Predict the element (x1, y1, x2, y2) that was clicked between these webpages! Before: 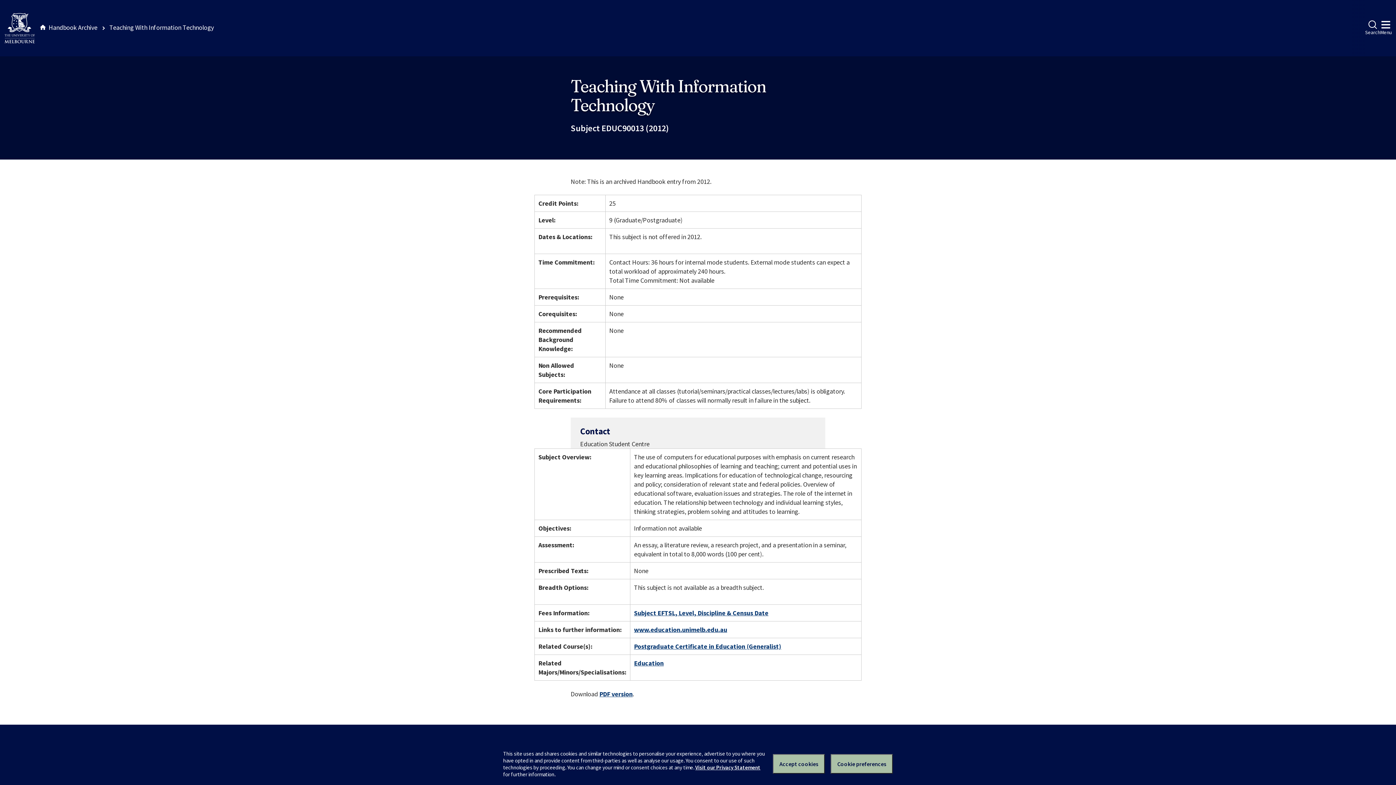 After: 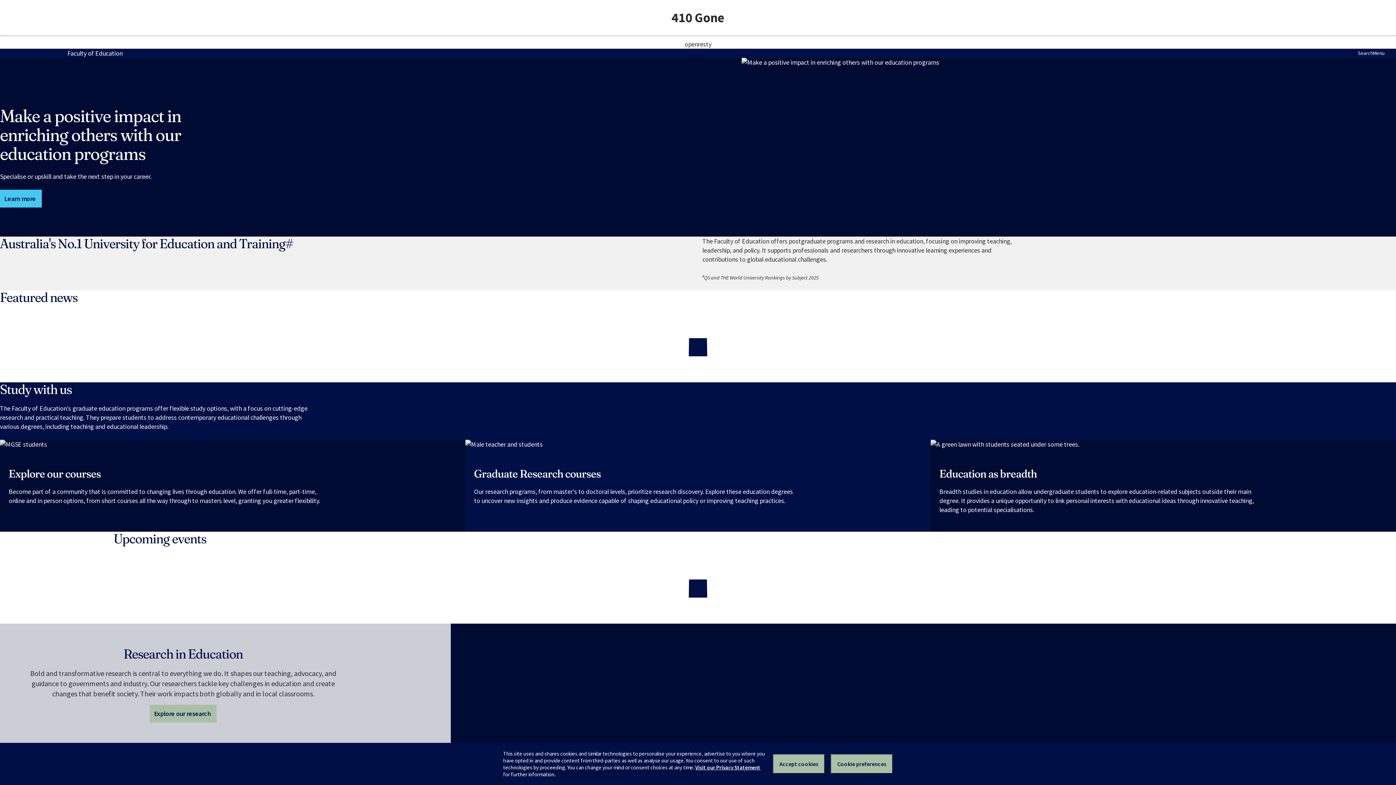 Action: label: www.education.unimelb.edu.au bbox: (634, 625, 727, 634)